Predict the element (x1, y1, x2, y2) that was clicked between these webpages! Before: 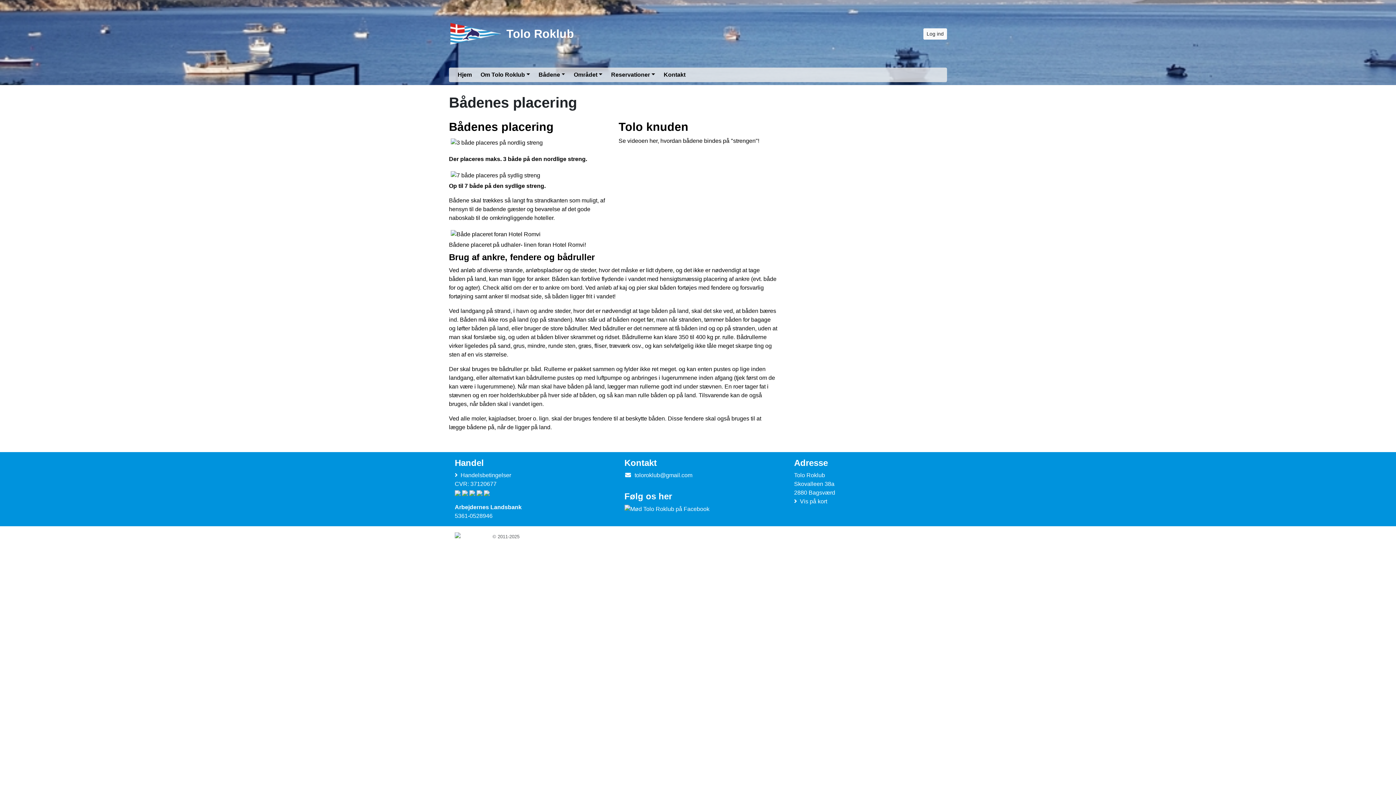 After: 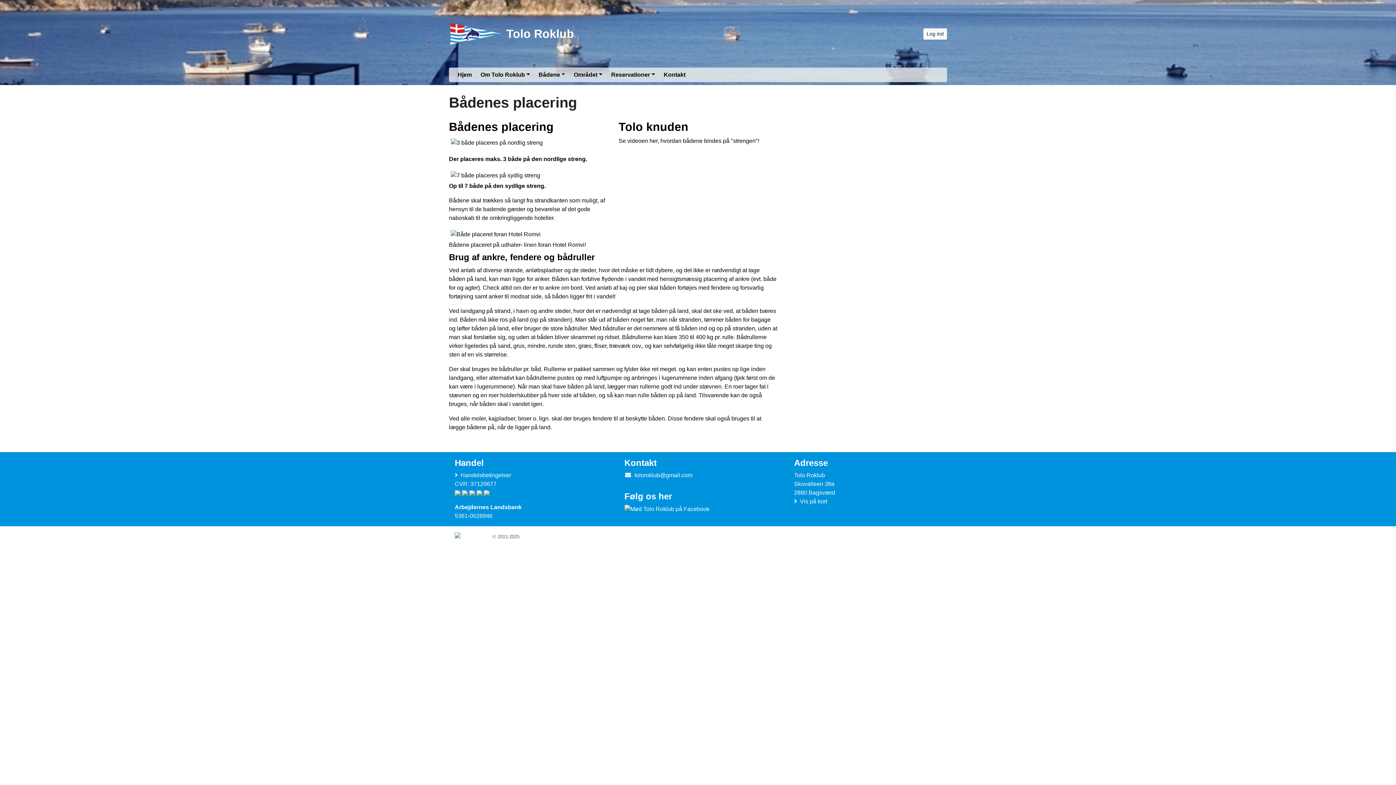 Action: bbox: (535, 67, 568, 82) label: Bådene